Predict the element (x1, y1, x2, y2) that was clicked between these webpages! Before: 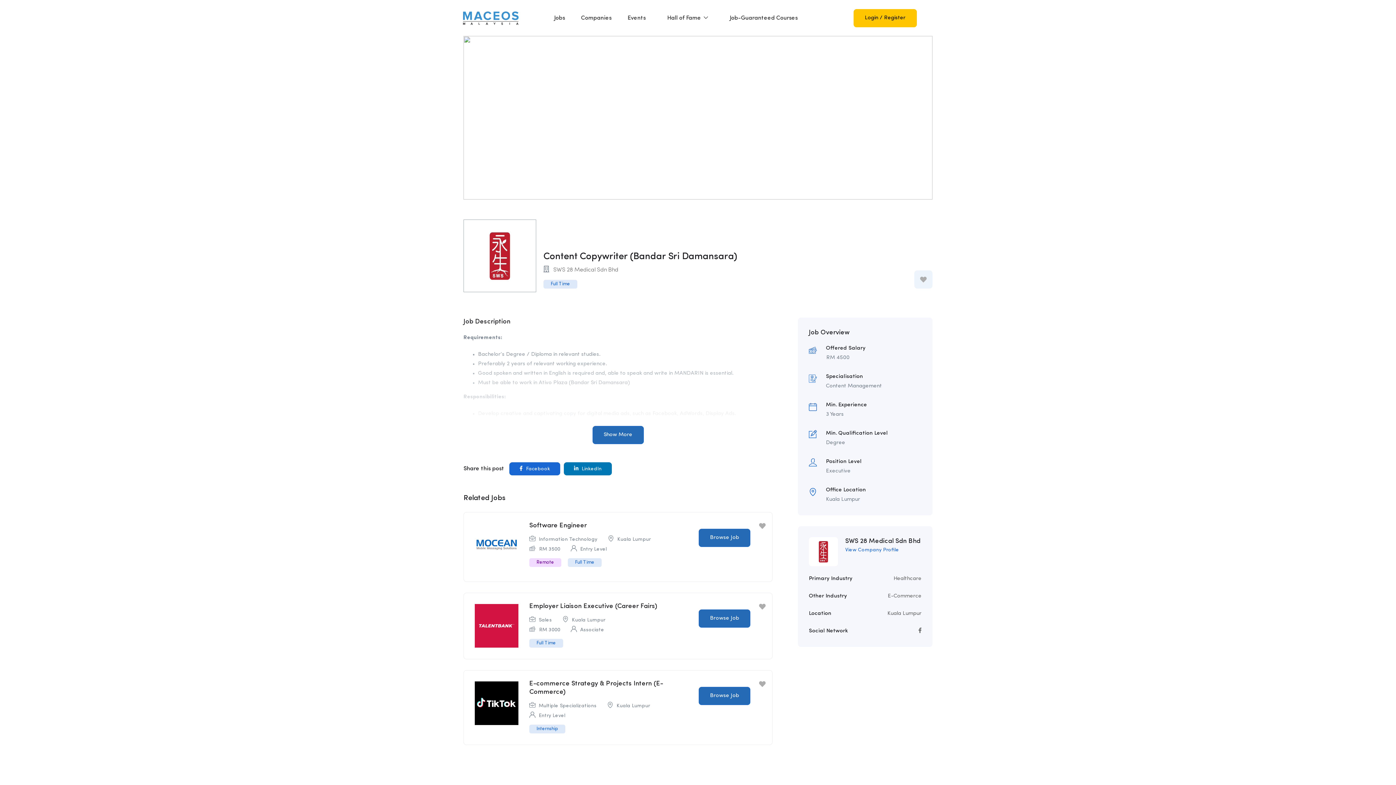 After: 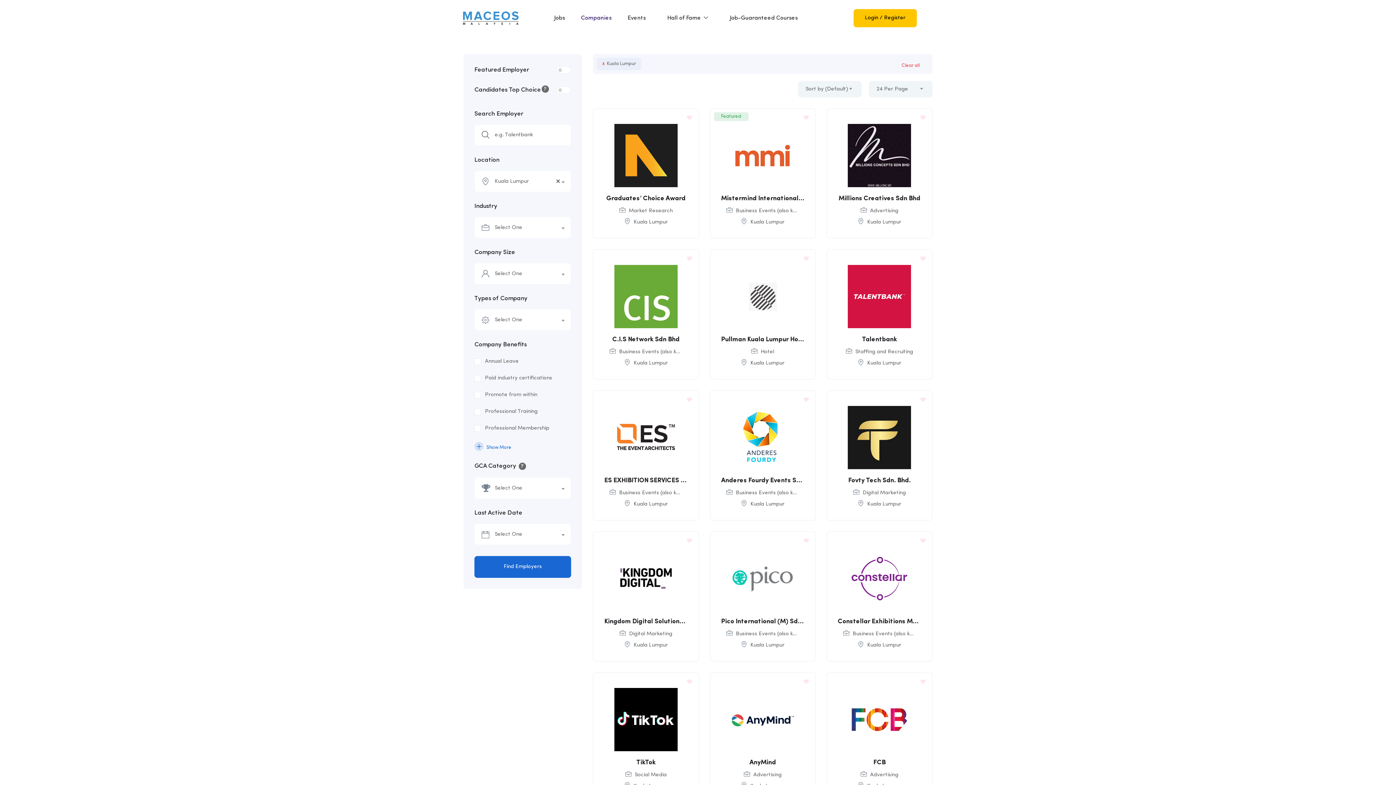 Action: bbox: (887, 611, 921, 616) label: Kuala Lumpur